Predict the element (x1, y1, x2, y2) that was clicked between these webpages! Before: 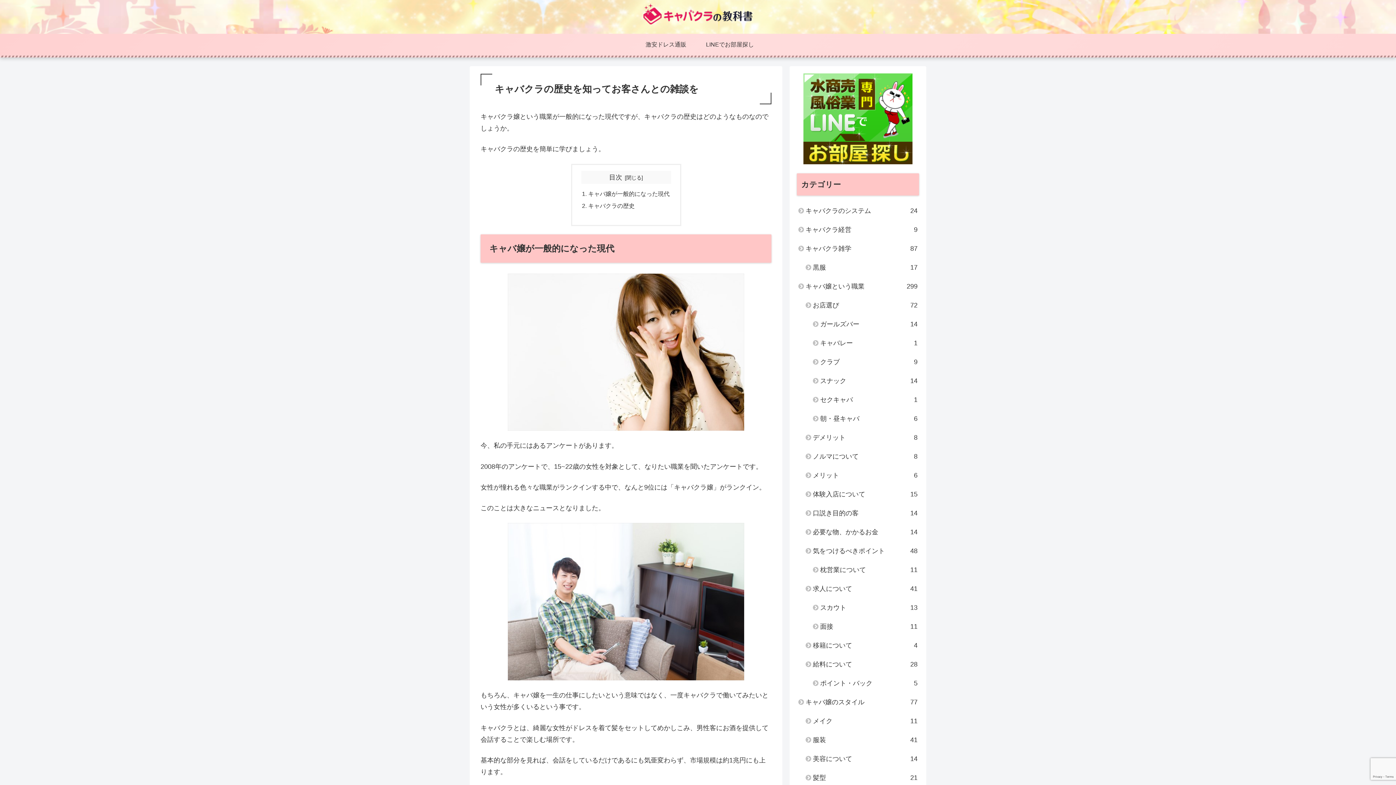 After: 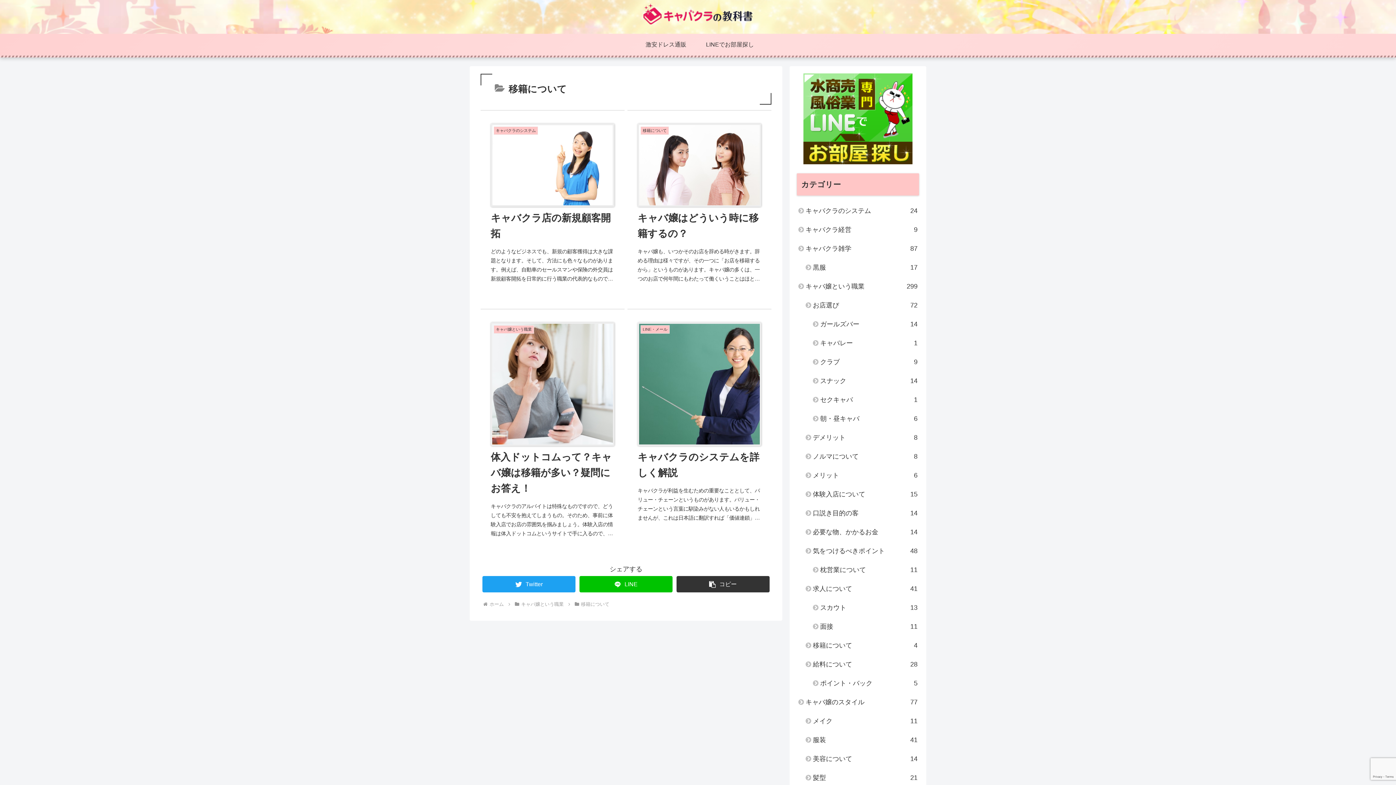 Action: label: 移籍について
4 bbox: (804, 636, 919, 655)